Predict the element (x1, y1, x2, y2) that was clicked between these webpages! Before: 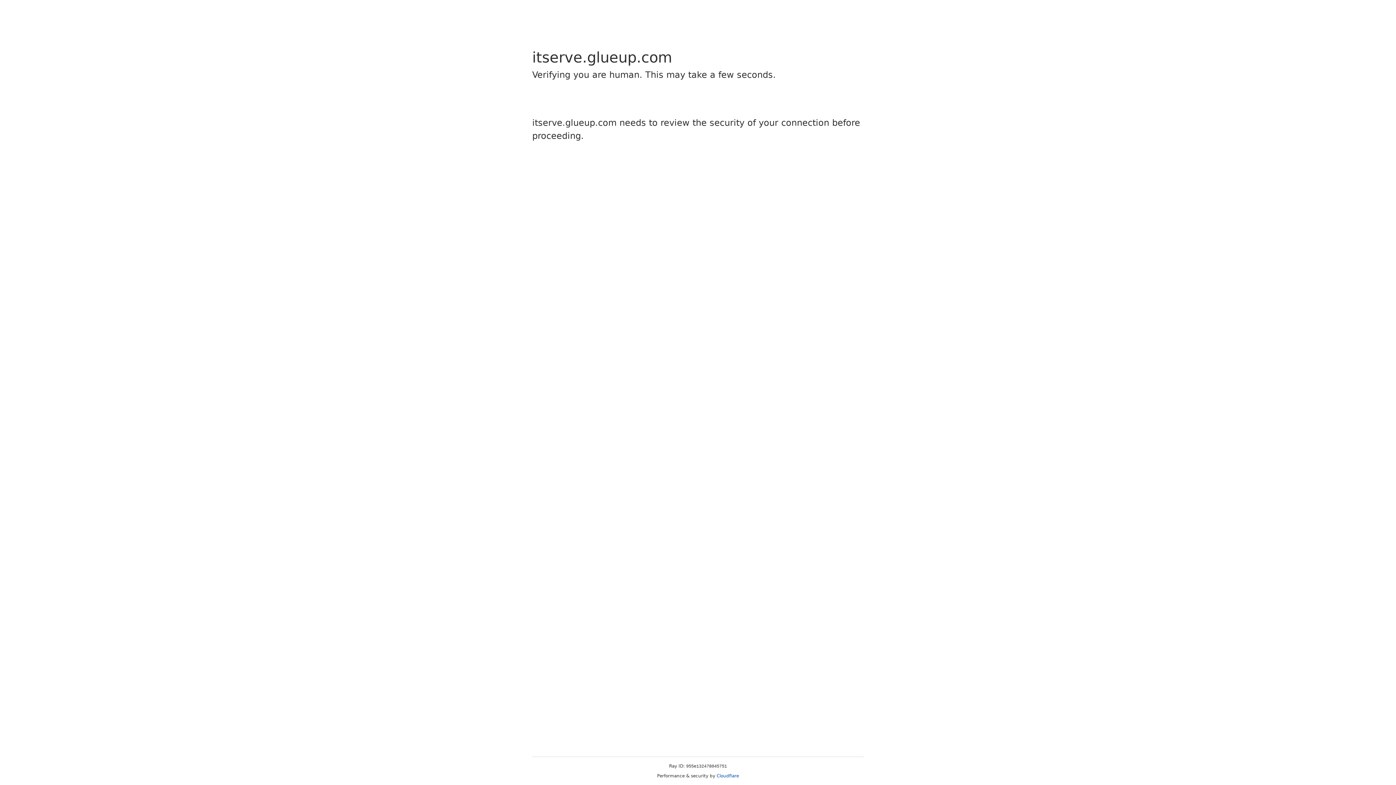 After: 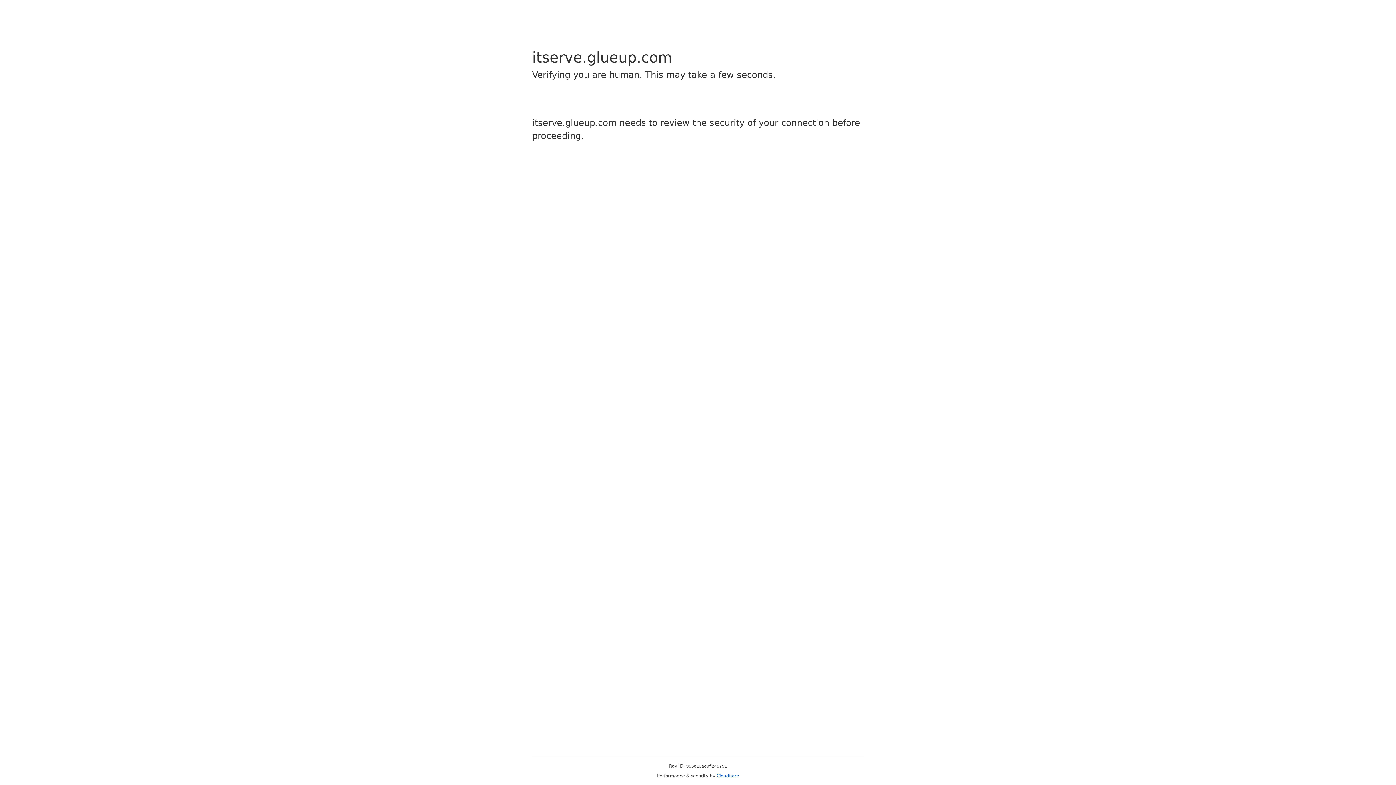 Action: bbox: (716, 773, 739, 778) label: Cloudflare